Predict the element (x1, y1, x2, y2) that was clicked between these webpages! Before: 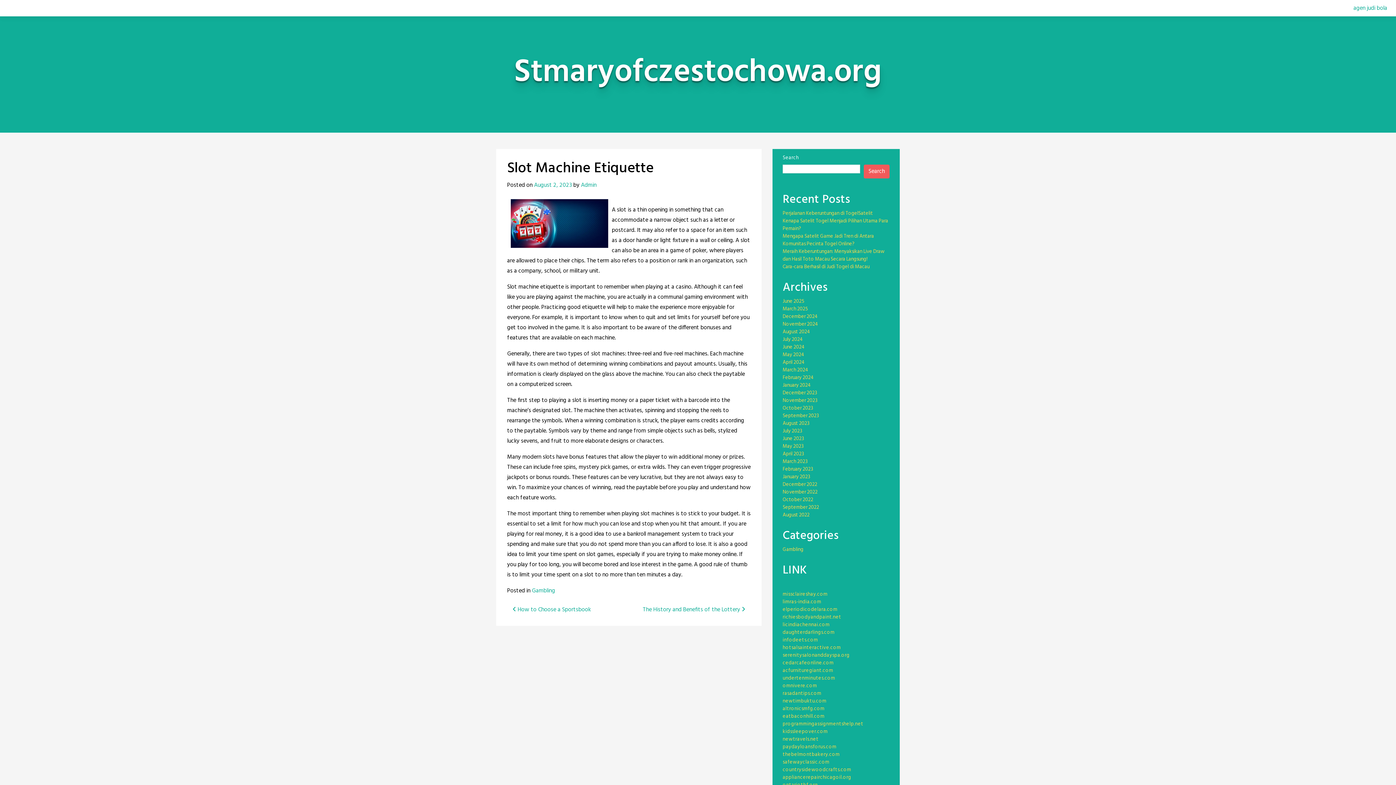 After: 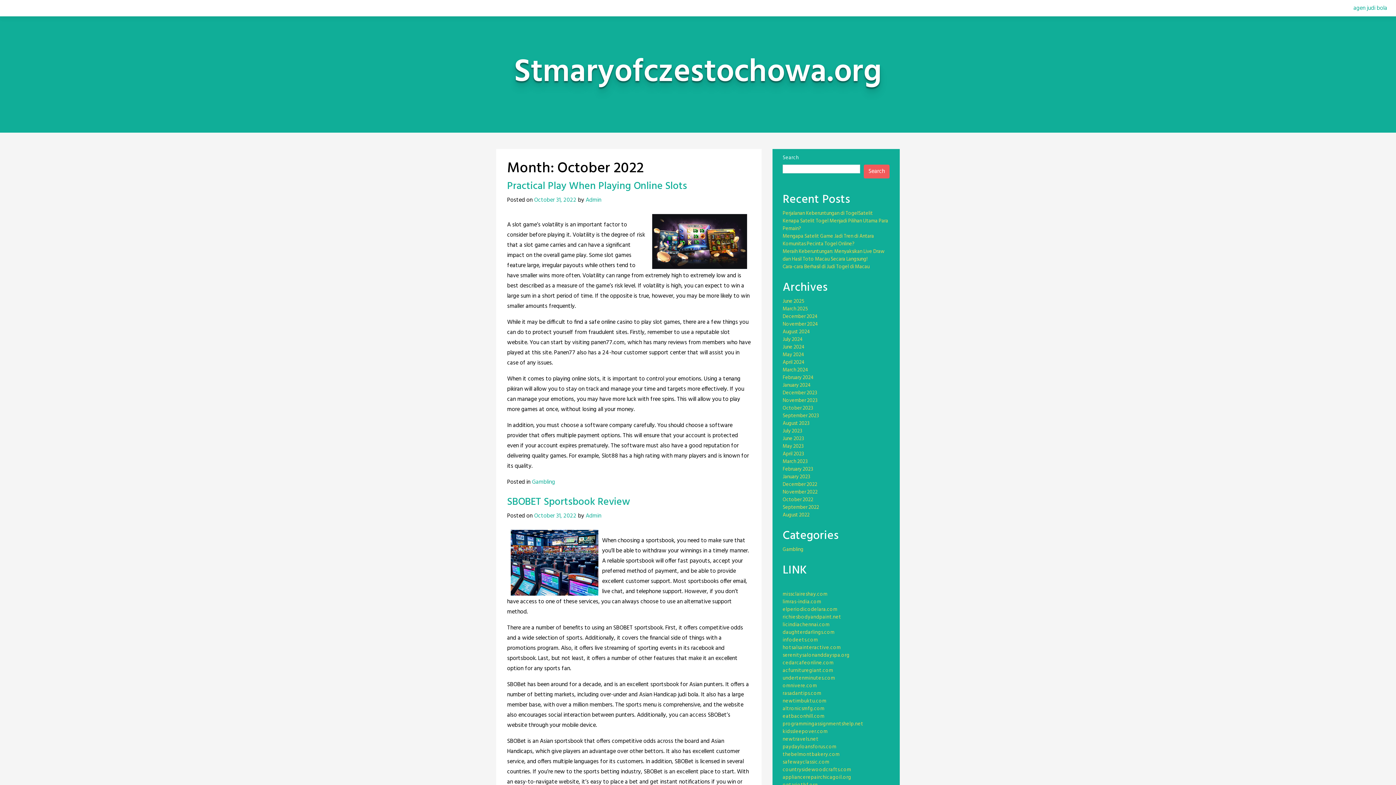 Action: bbox: (782, 496, 813, 504) label: October 2022